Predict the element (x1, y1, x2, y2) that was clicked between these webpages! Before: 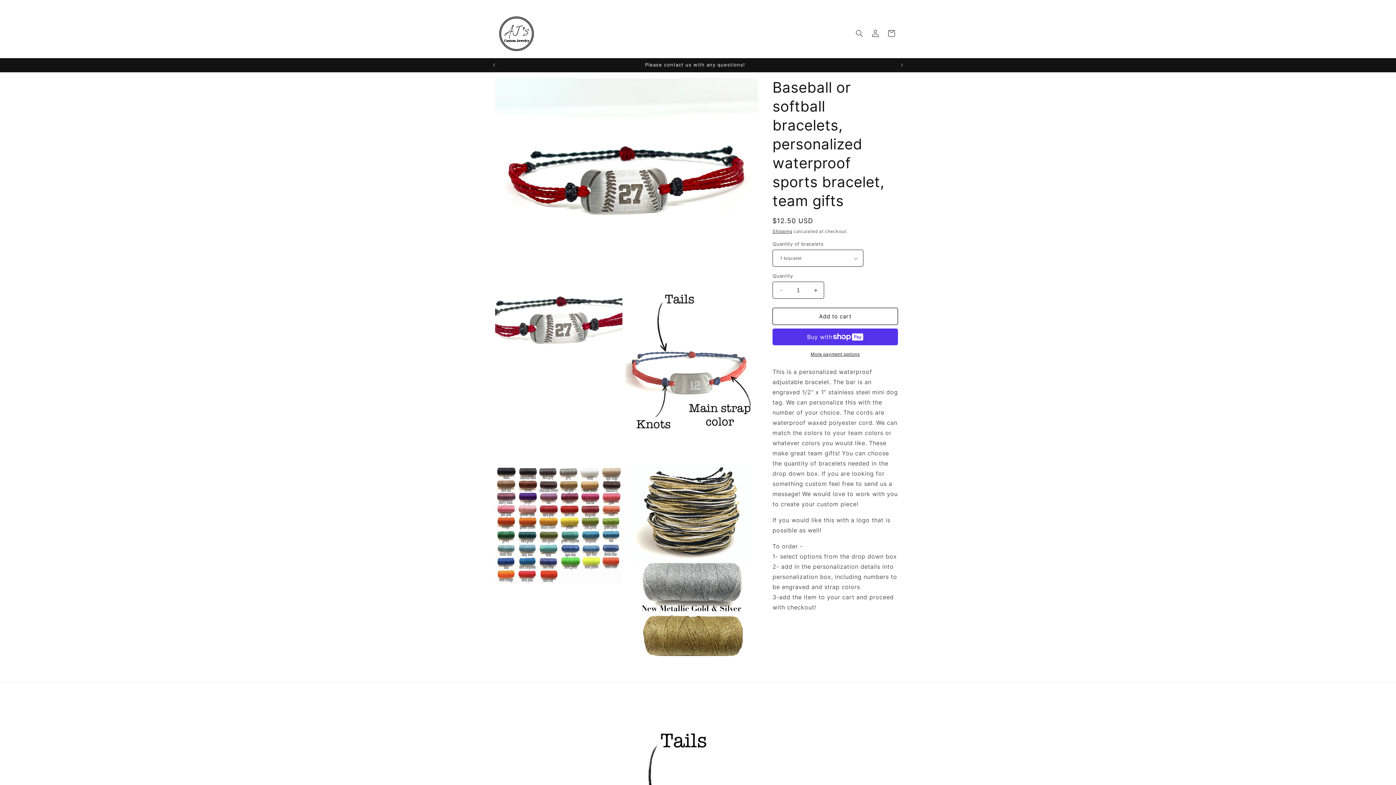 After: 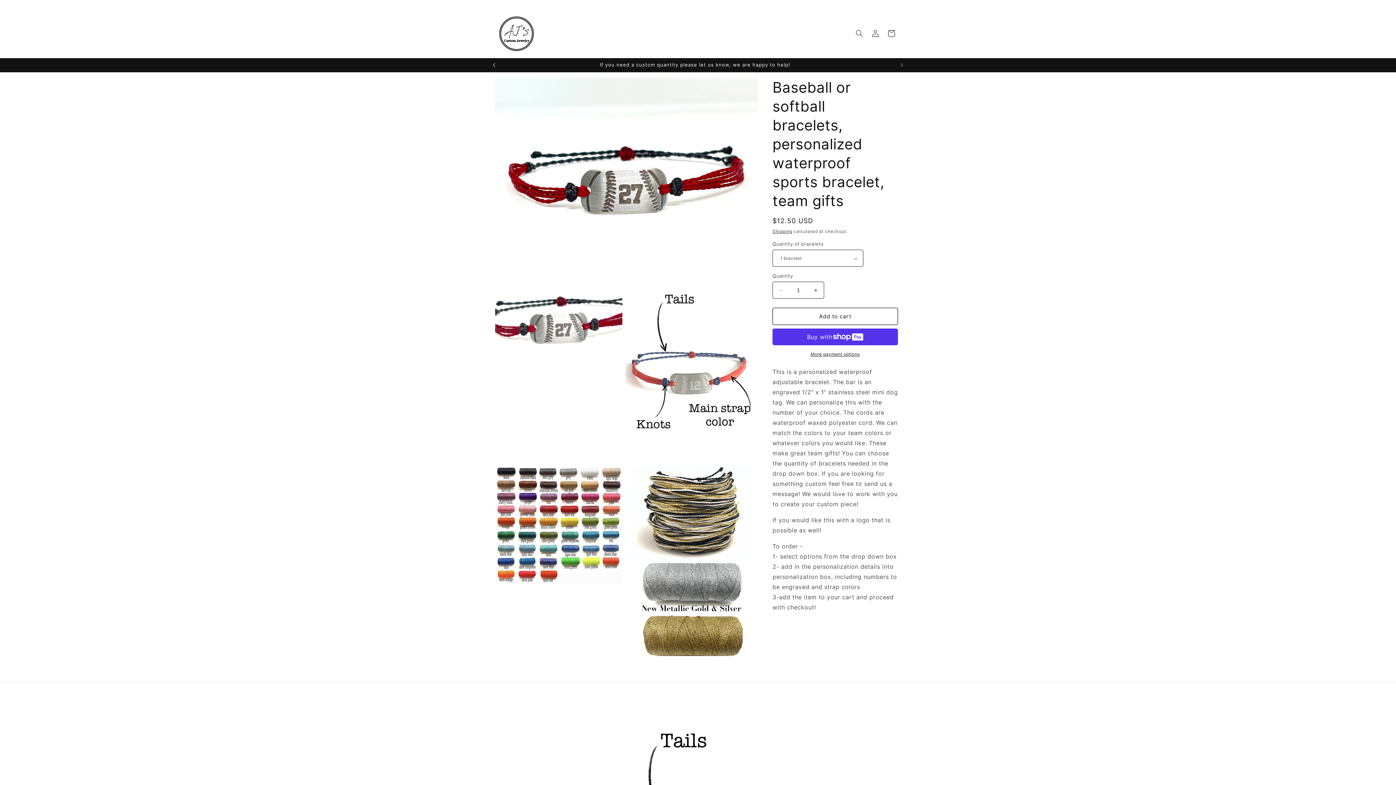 Action: label: Previous announcement bbox: (486, 58, 502, 72)